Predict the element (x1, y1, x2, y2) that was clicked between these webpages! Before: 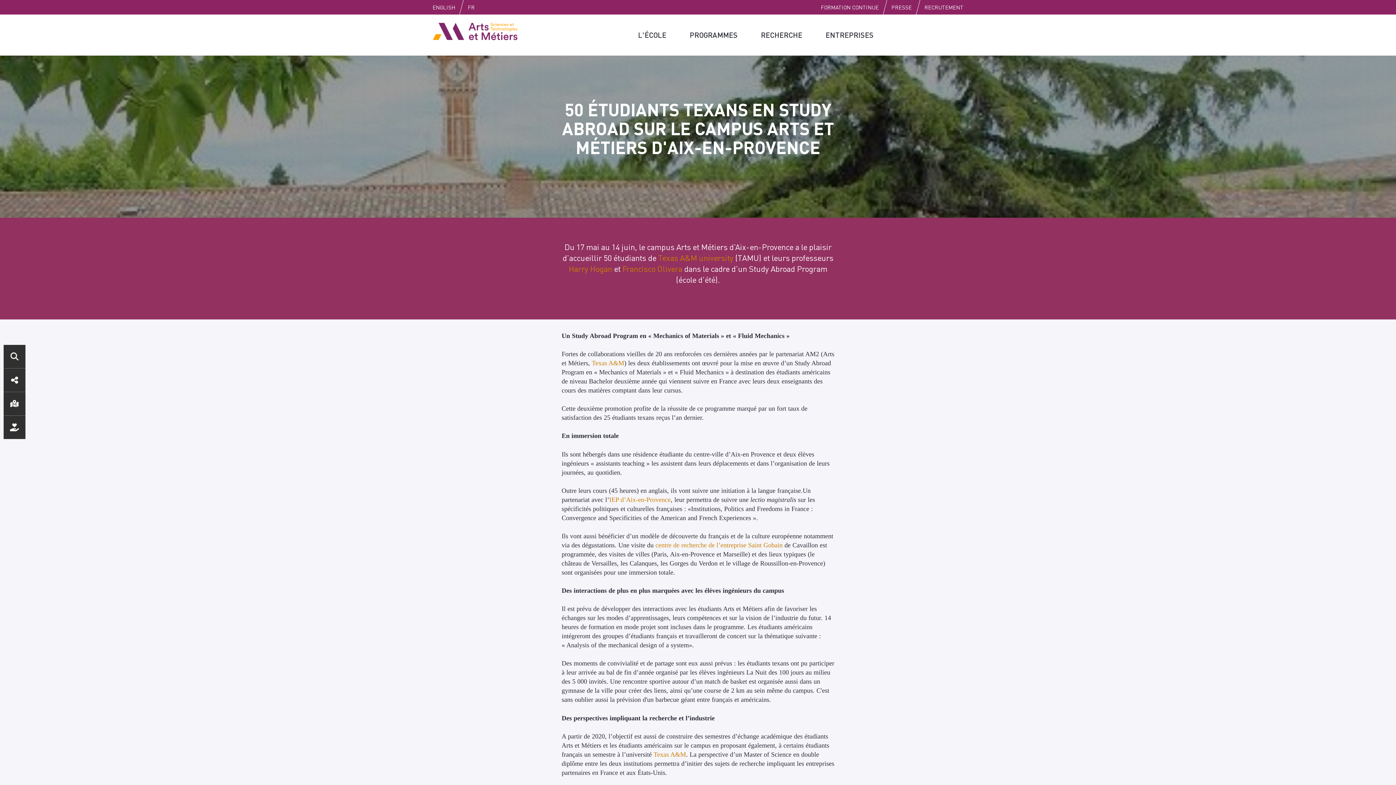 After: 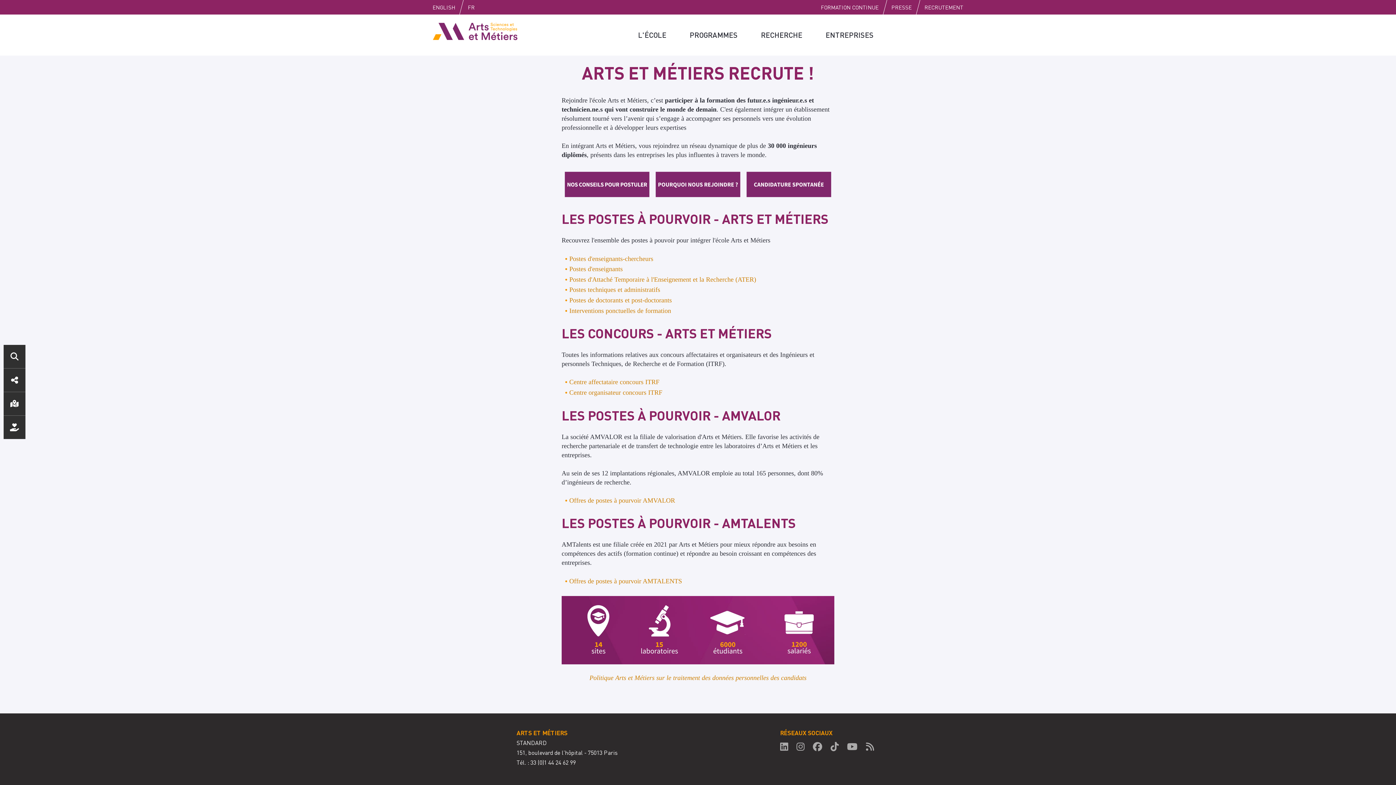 Action: label: RECRUTEMENT bbox: (918, 0, 969, 14)